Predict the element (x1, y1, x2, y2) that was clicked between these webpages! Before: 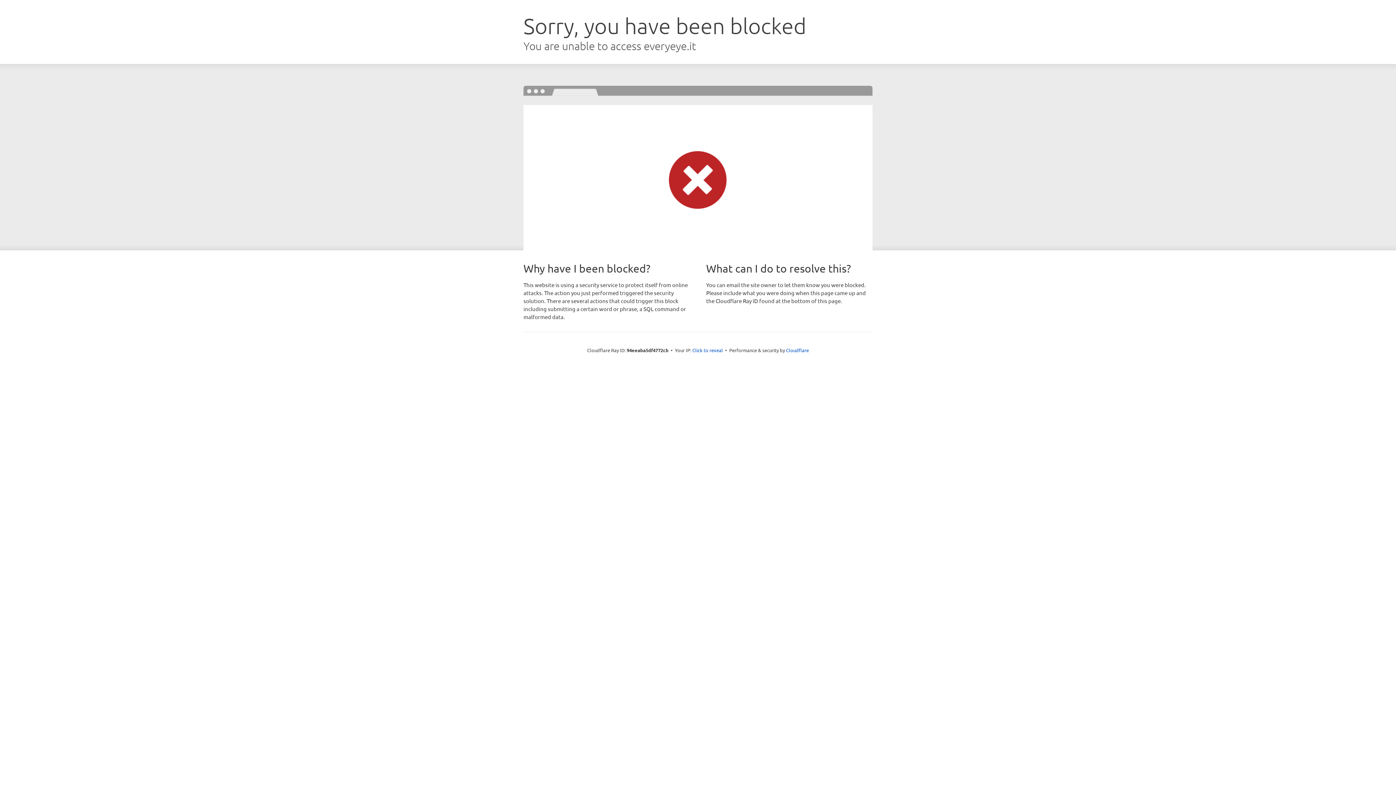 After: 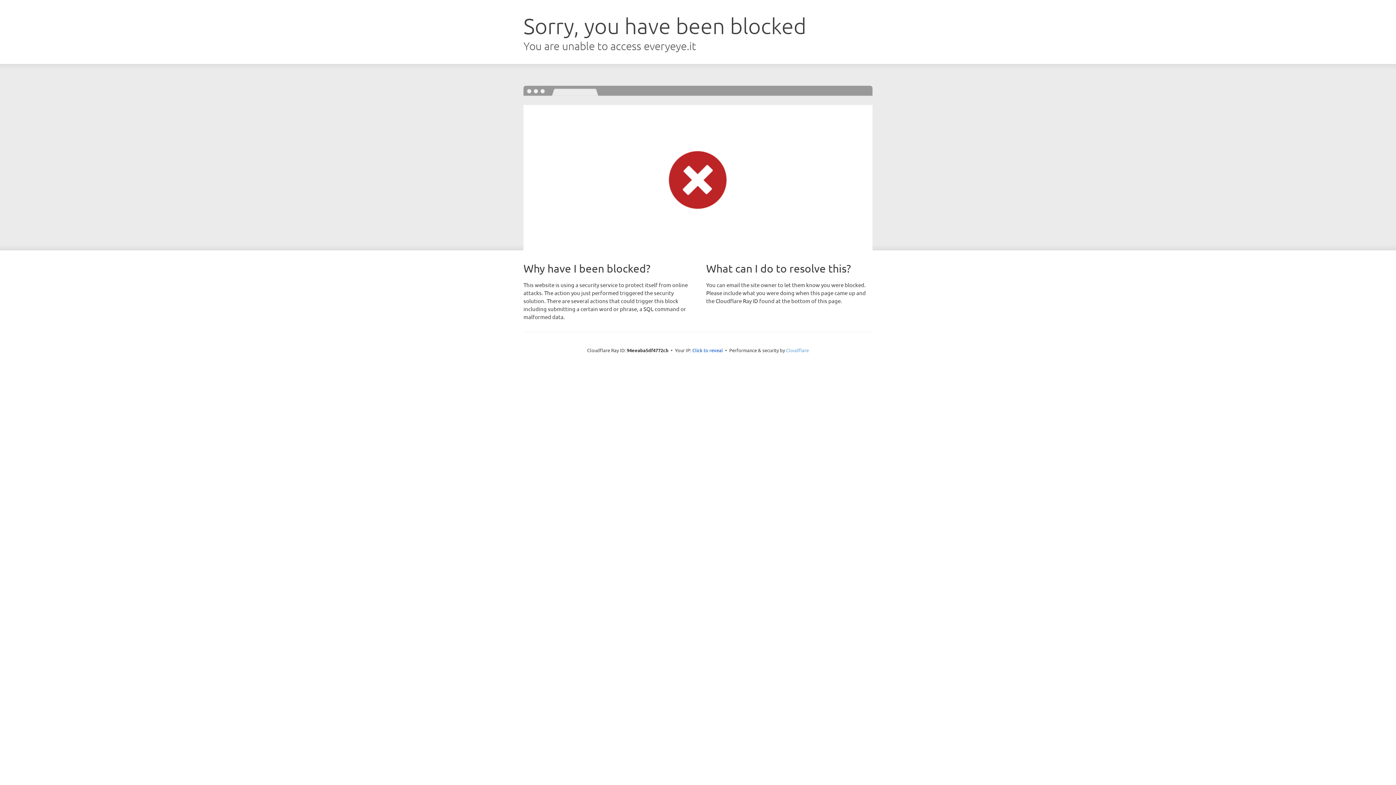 Action: label: Cloudflare bbox: (786, 347, 809, 353)